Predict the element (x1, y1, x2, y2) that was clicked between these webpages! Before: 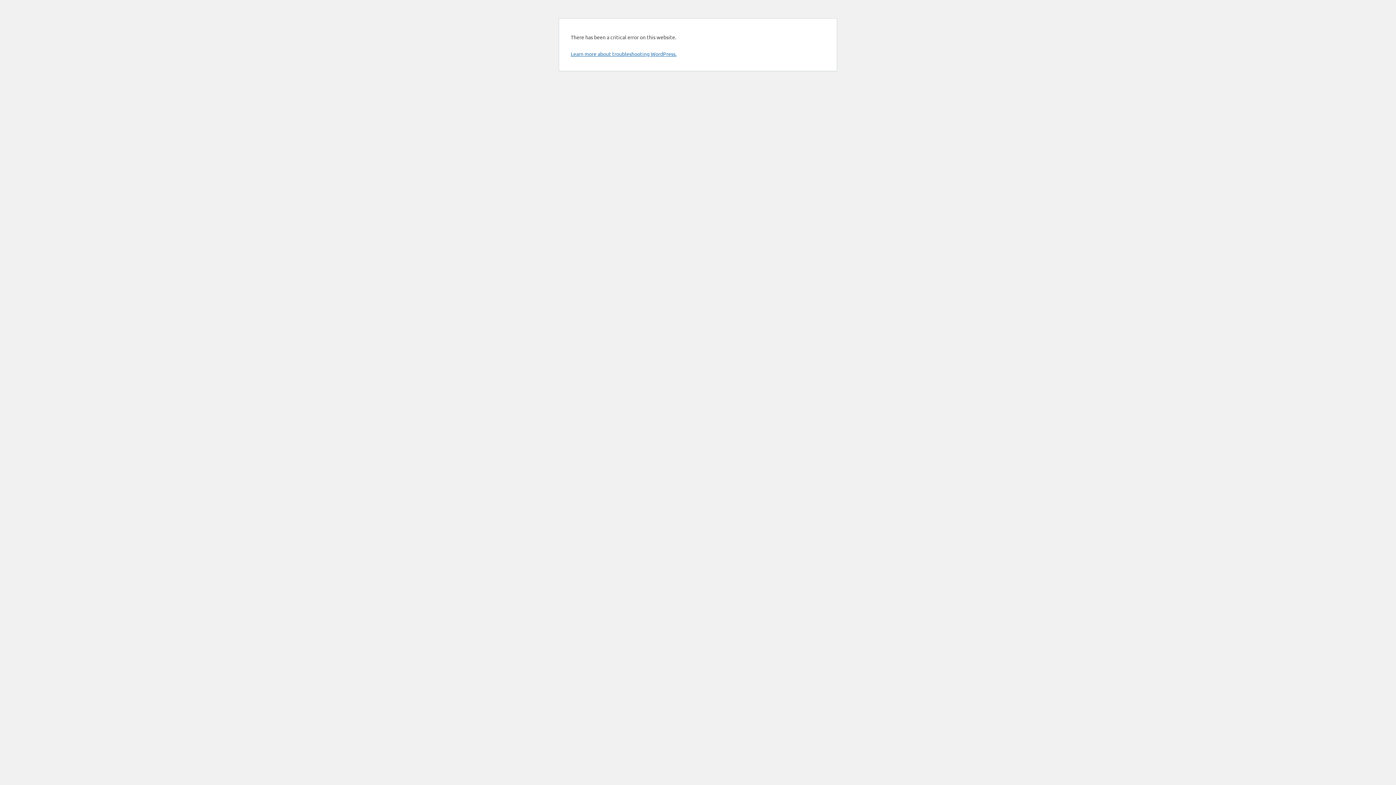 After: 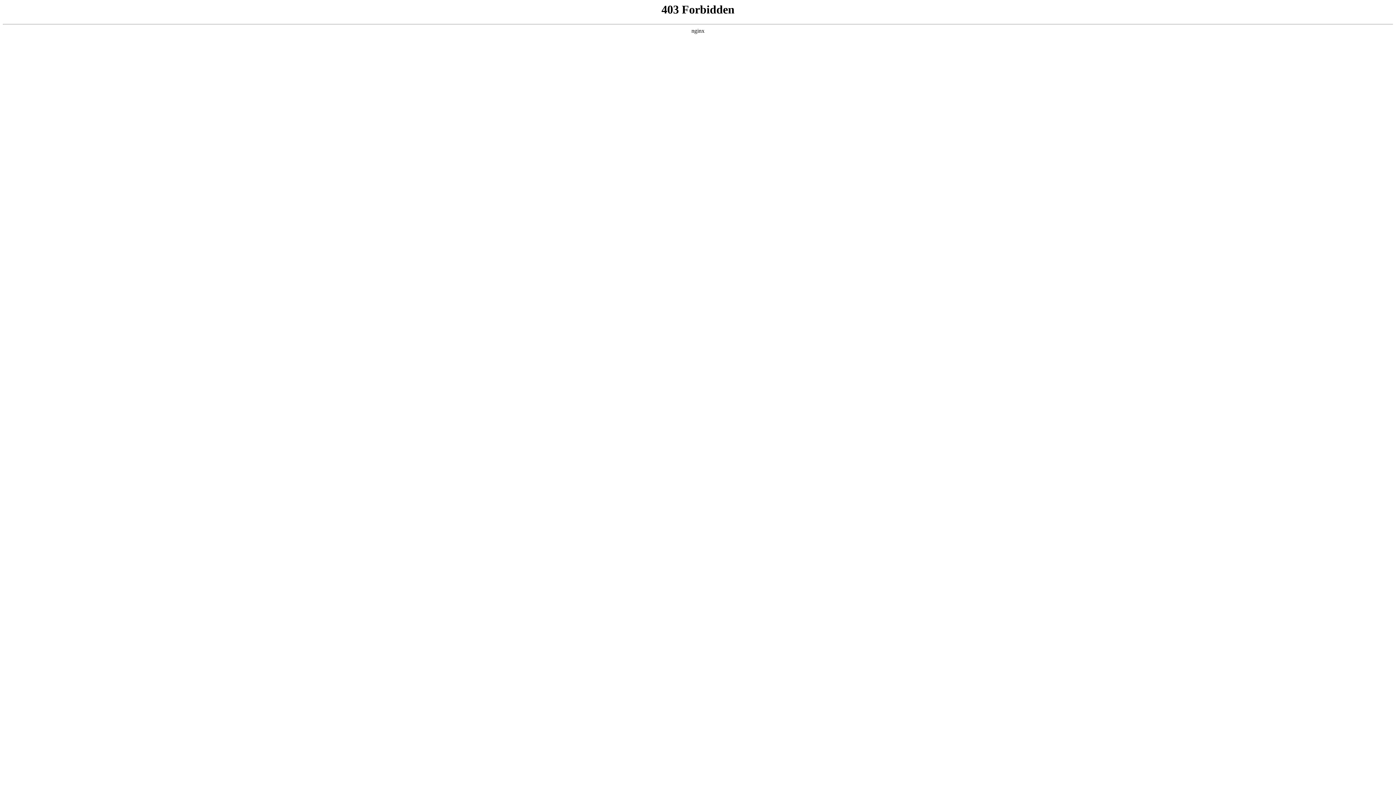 Action: bbox: (570, 50, 676, 57) label: Learn more about troubleshooting WordPress.